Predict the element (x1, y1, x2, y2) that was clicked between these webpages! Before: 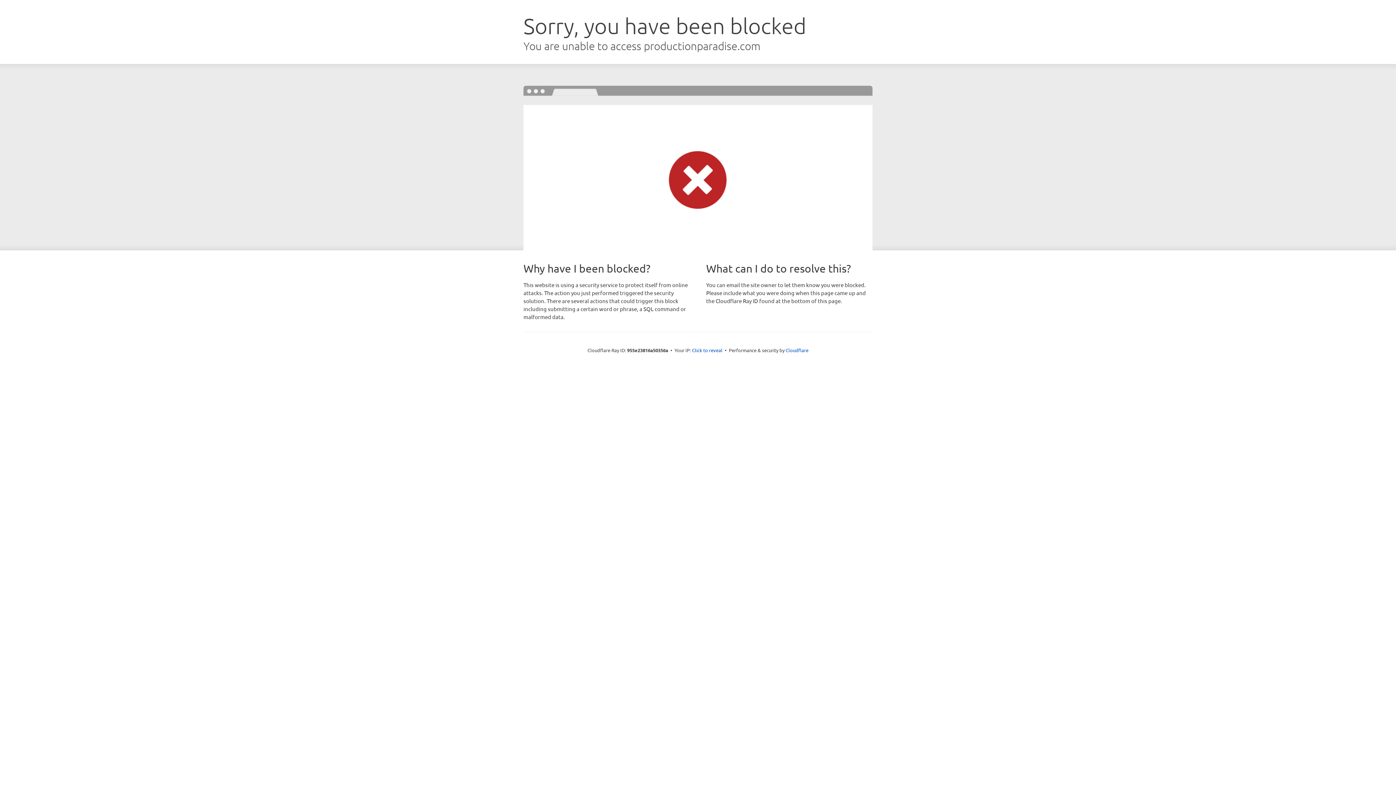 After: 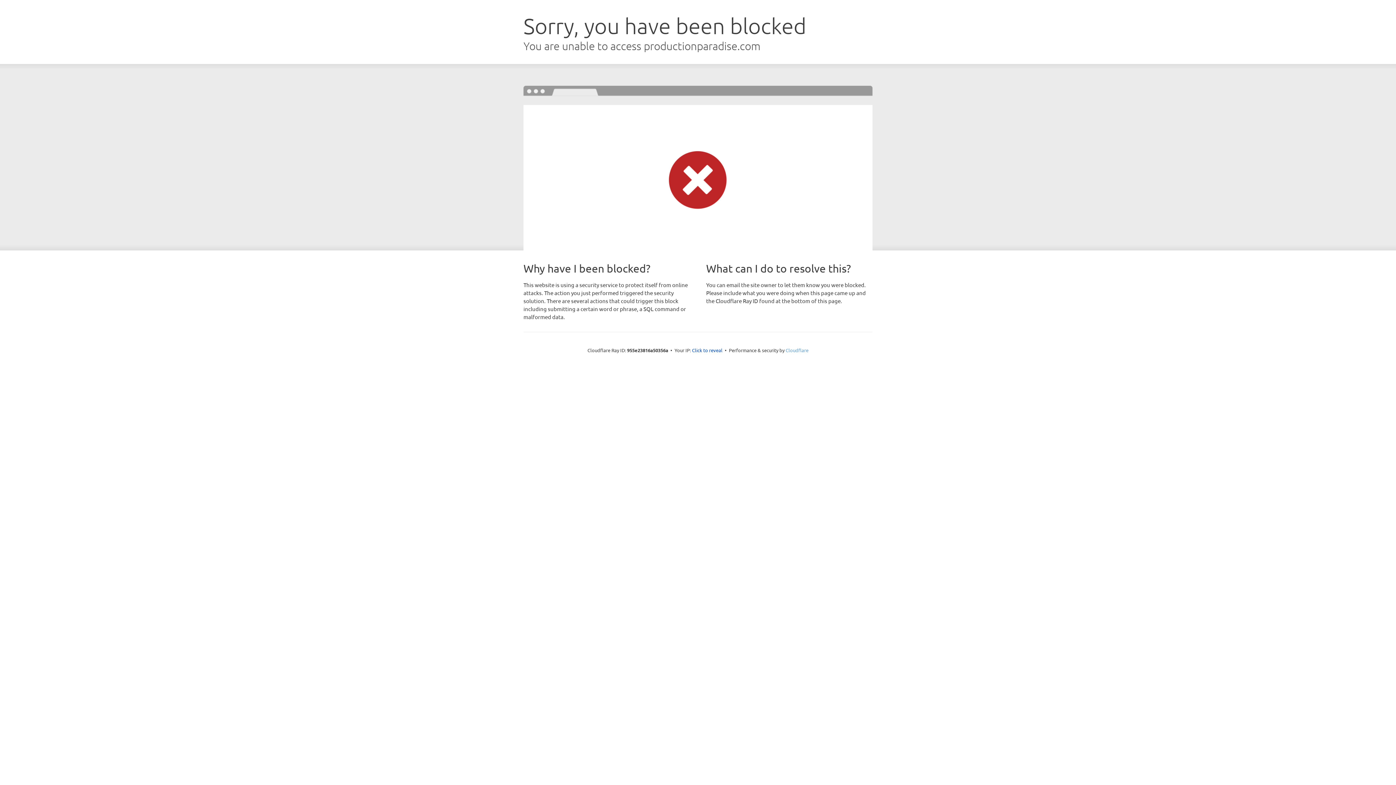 Action: label: Cloudflare bbox: (785, 347, 808, 353)